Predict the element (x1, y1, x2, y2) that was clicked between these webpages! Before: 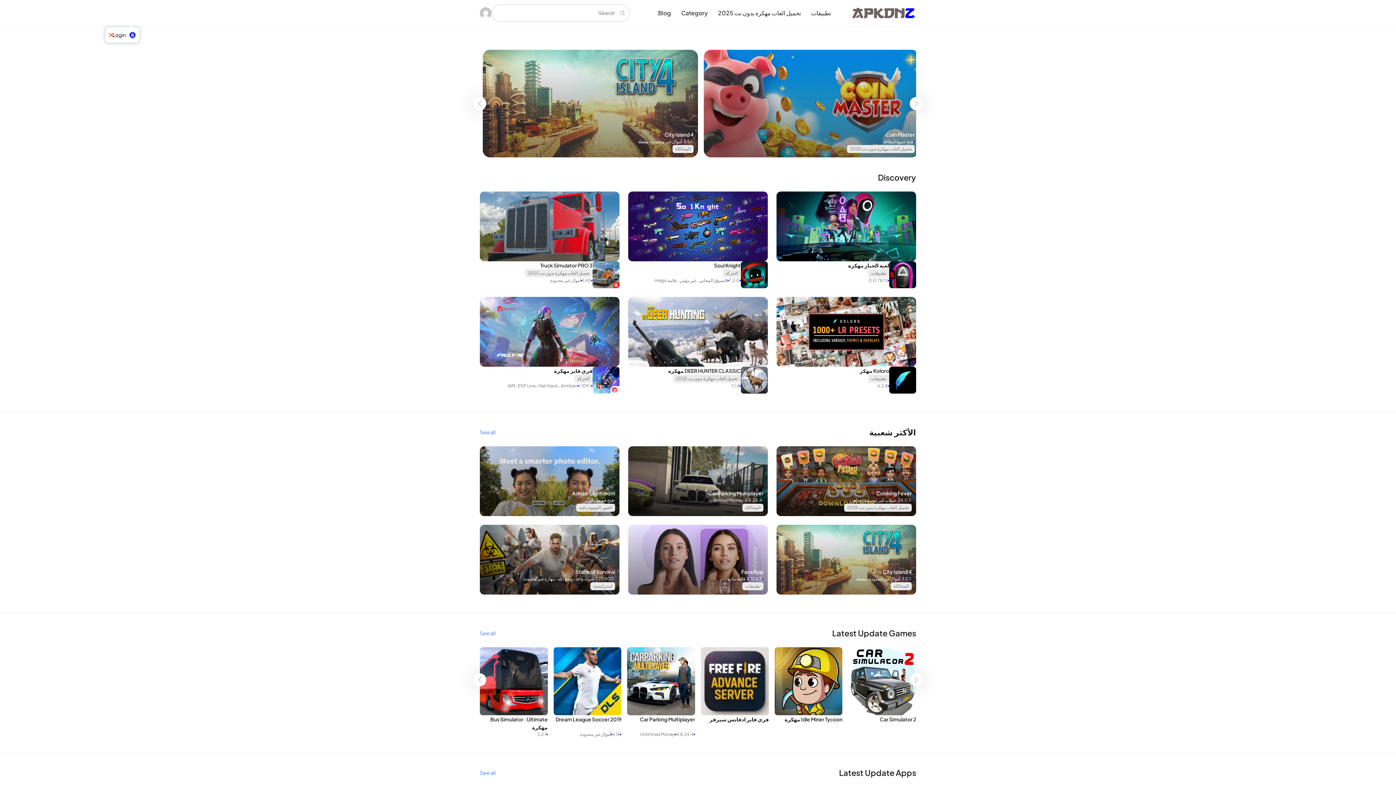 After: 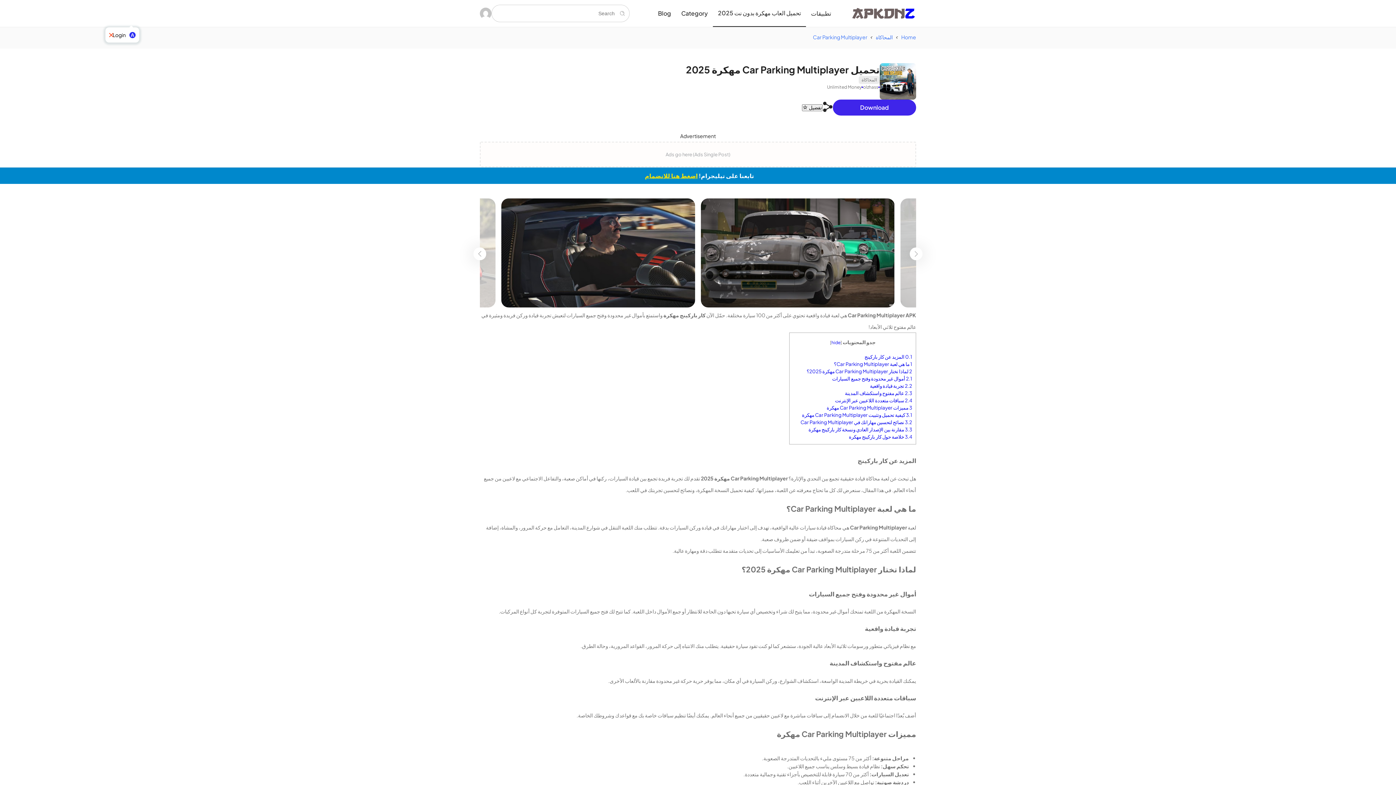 Action: bbox: (632, 489, 763, 497) label: Car Parking Multiplayer